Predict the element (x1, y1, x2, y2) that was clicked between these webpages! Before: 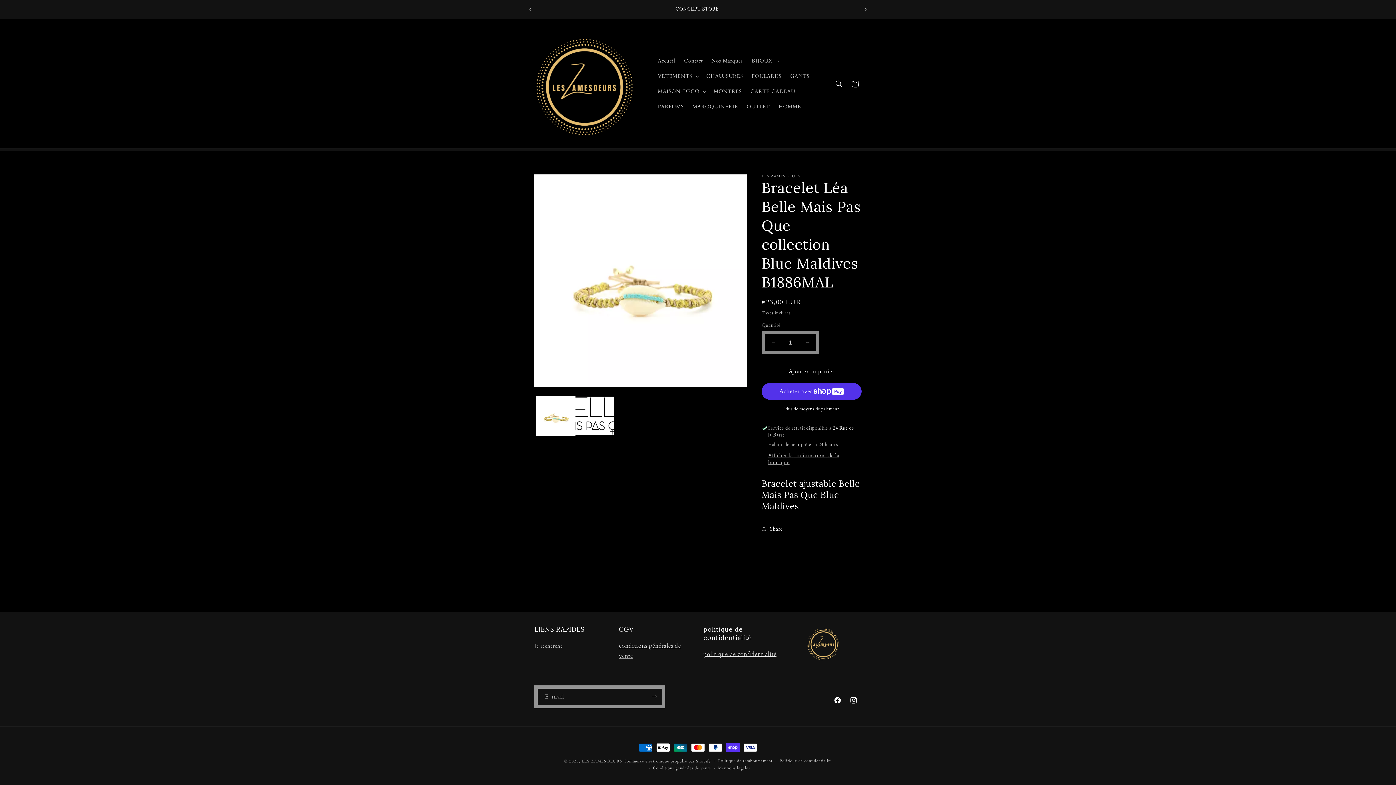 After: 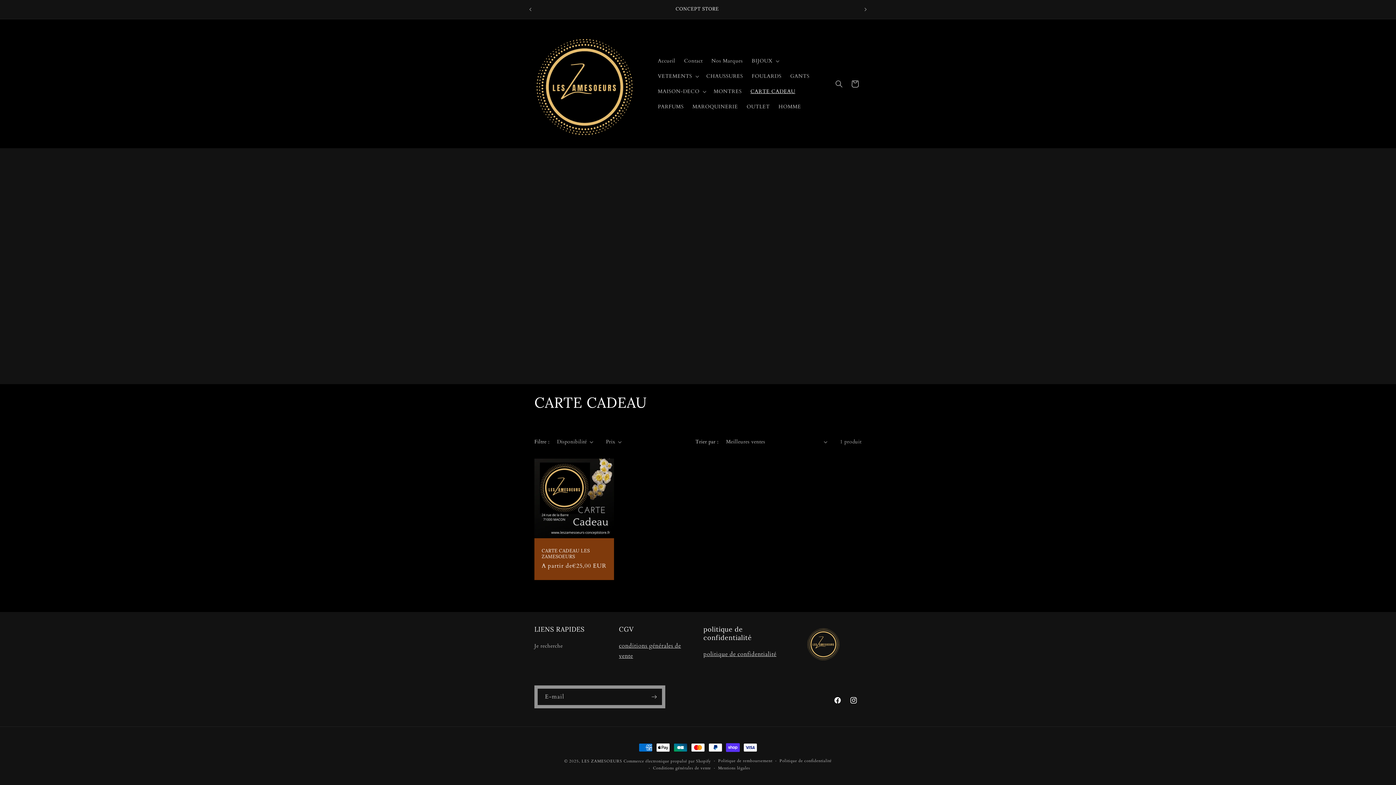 Action: label: CARTE CADEAU bbox: (746, 83, 799, 99)